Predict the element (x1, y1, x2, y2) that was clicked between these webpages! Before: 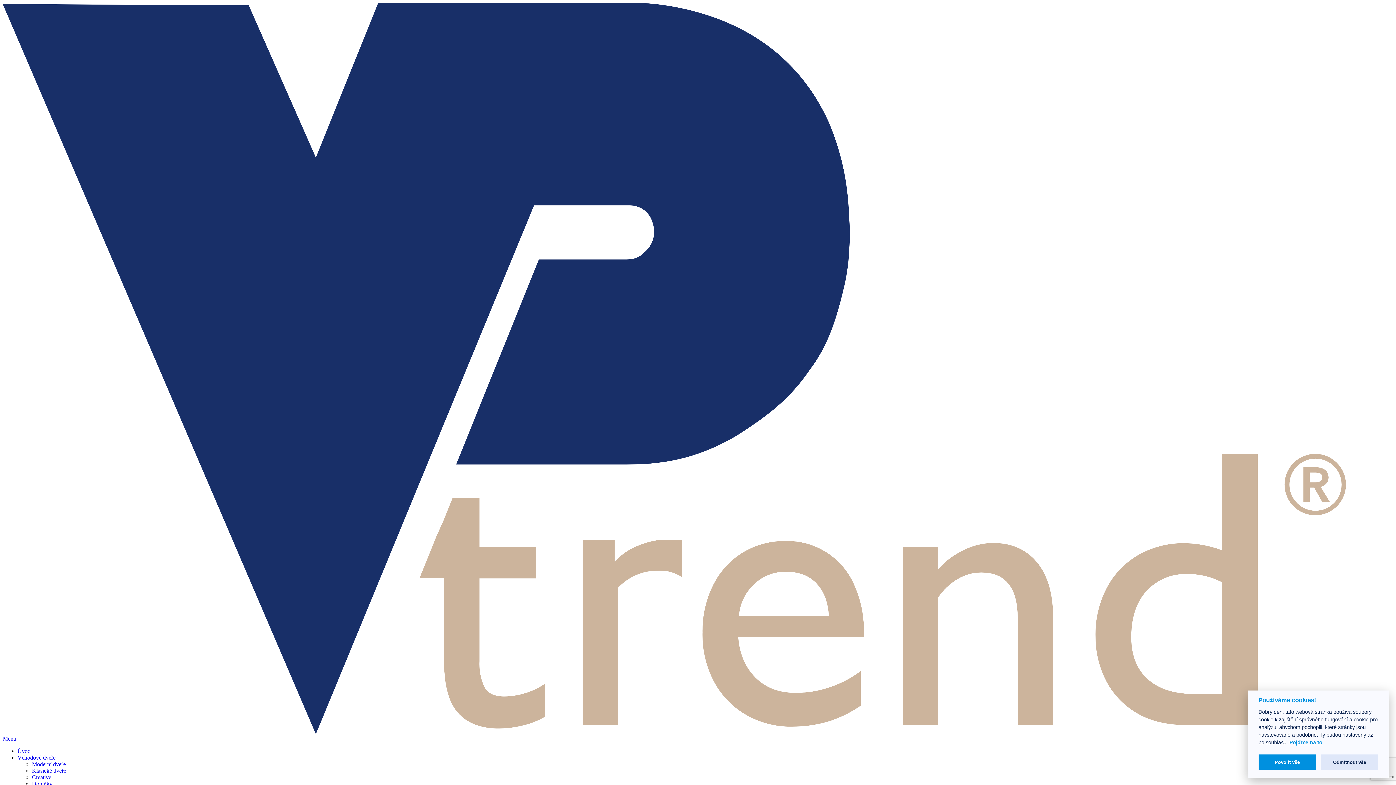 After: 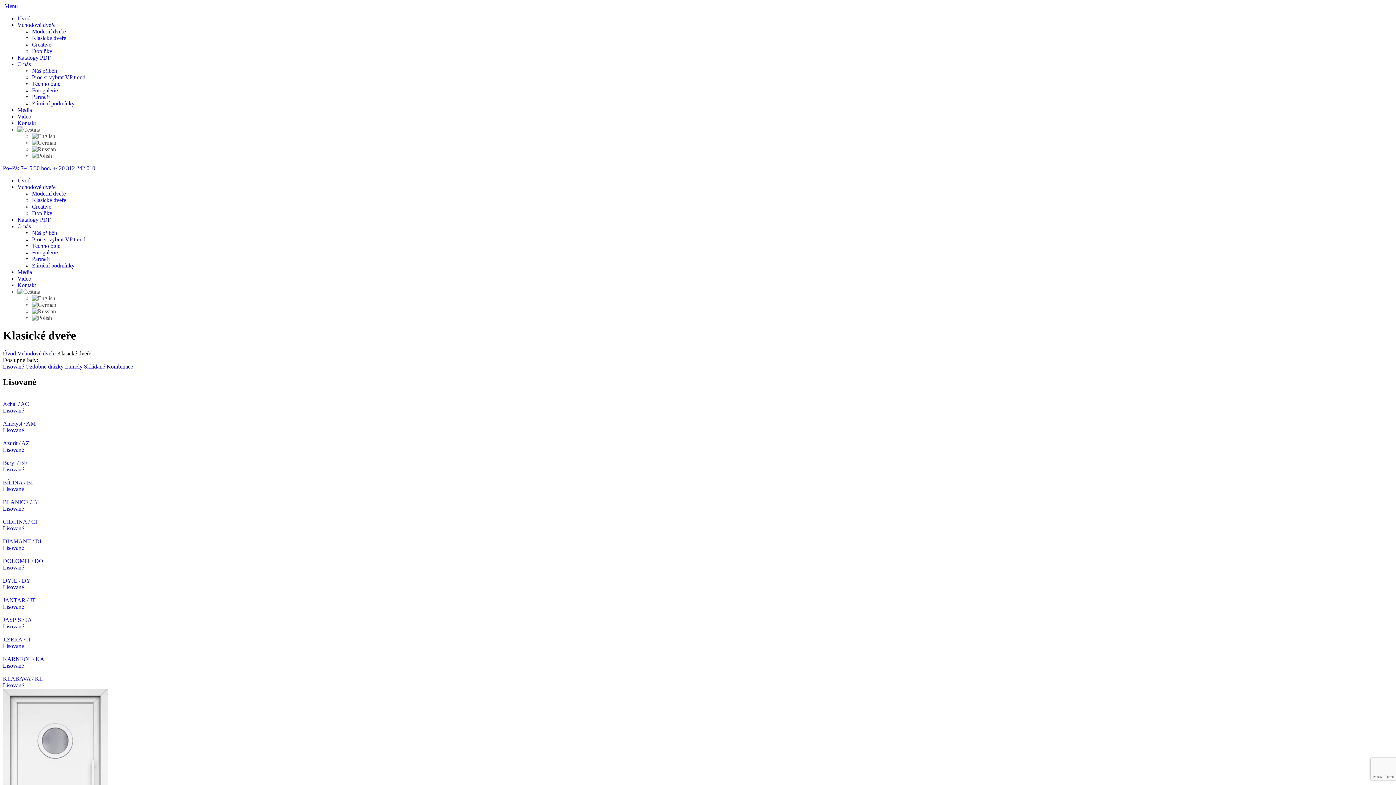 Action: label: Klasické dveře bbox: (32, 767, 66, 774)